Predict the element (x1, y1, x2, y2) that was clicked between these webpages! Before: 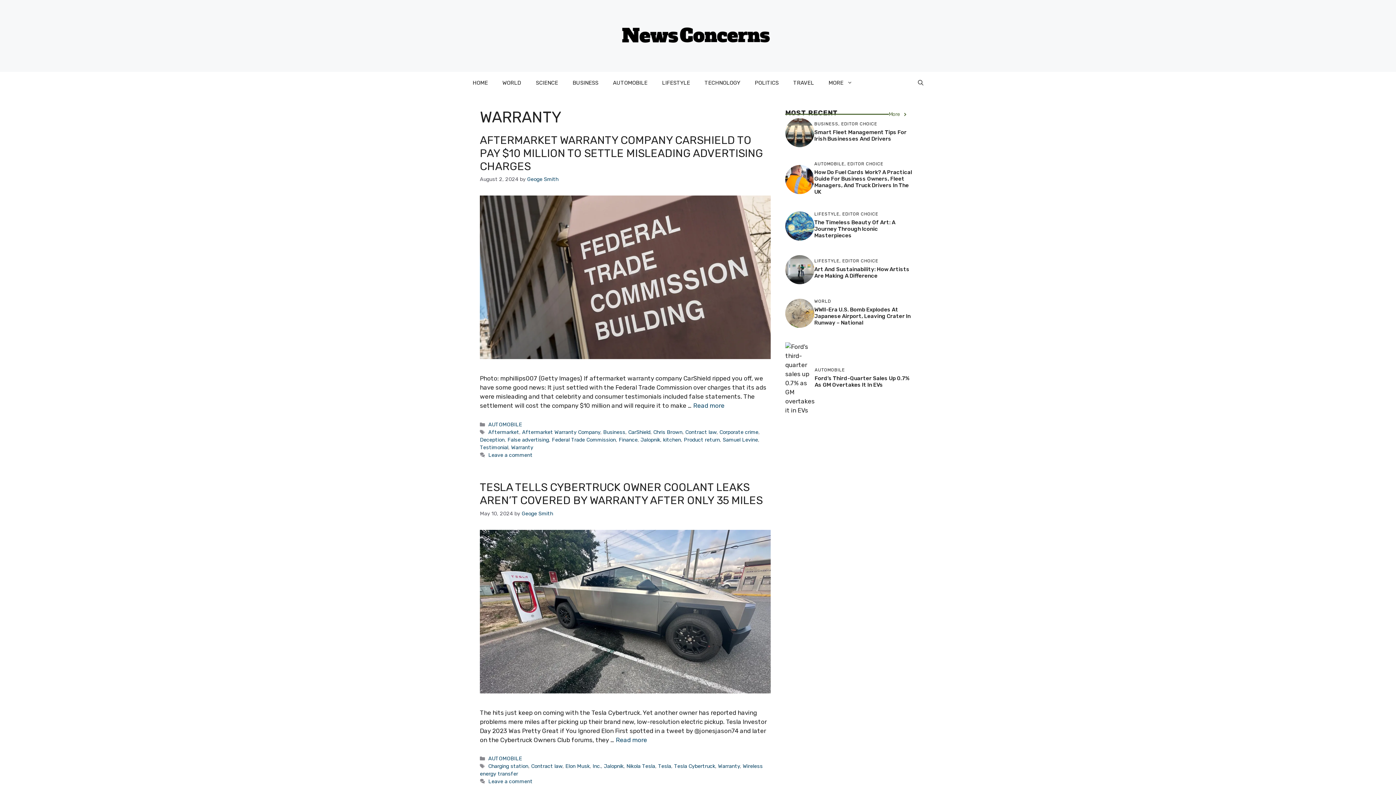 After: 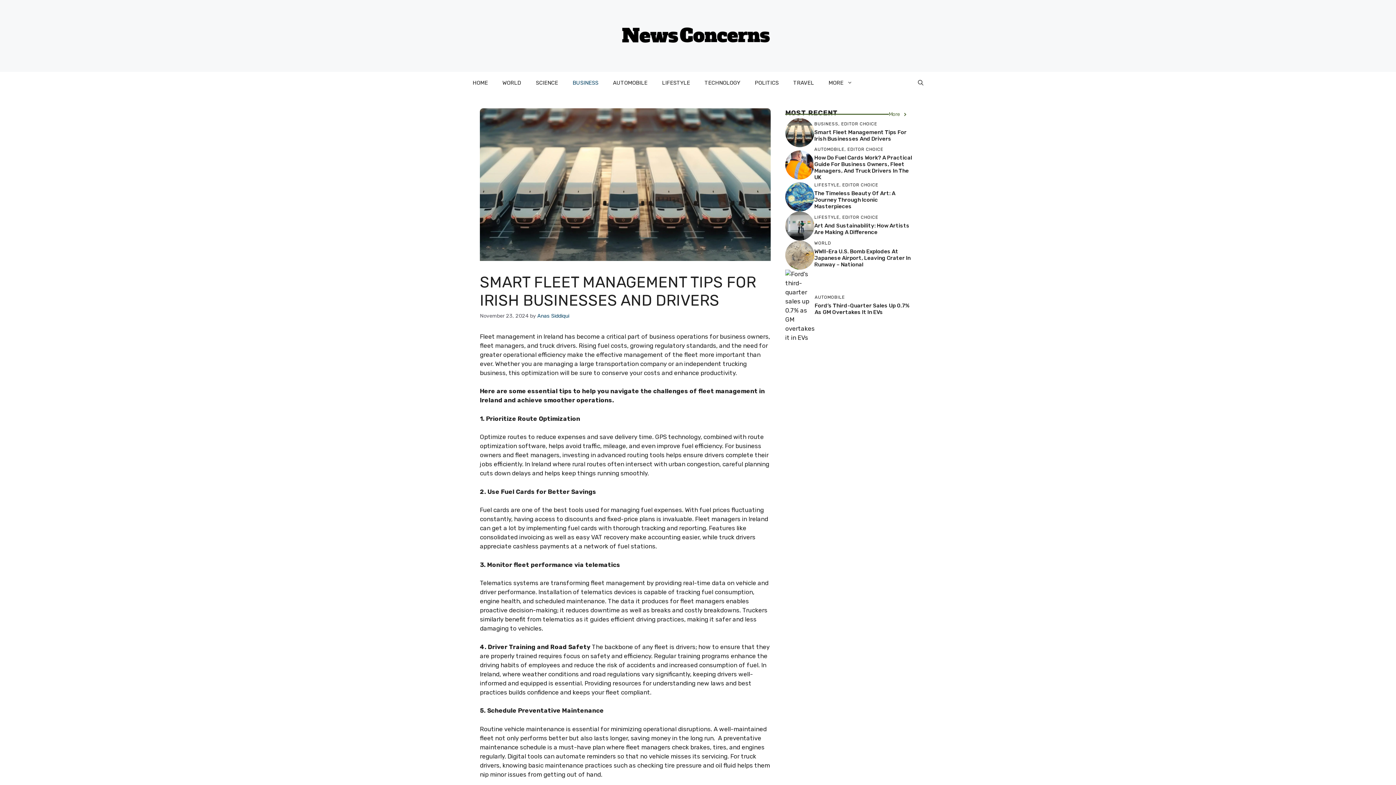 Action: bbox: (785, 128, 814, 135)